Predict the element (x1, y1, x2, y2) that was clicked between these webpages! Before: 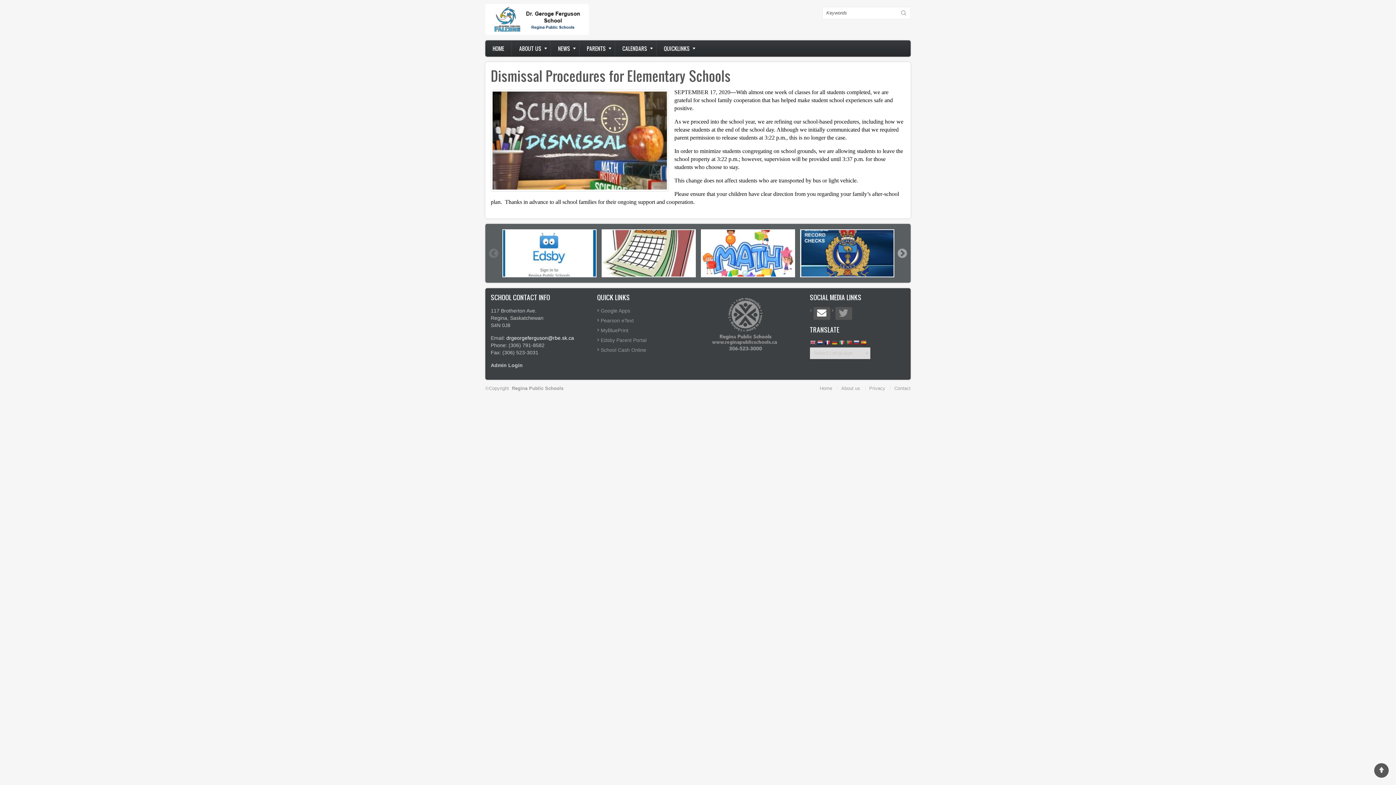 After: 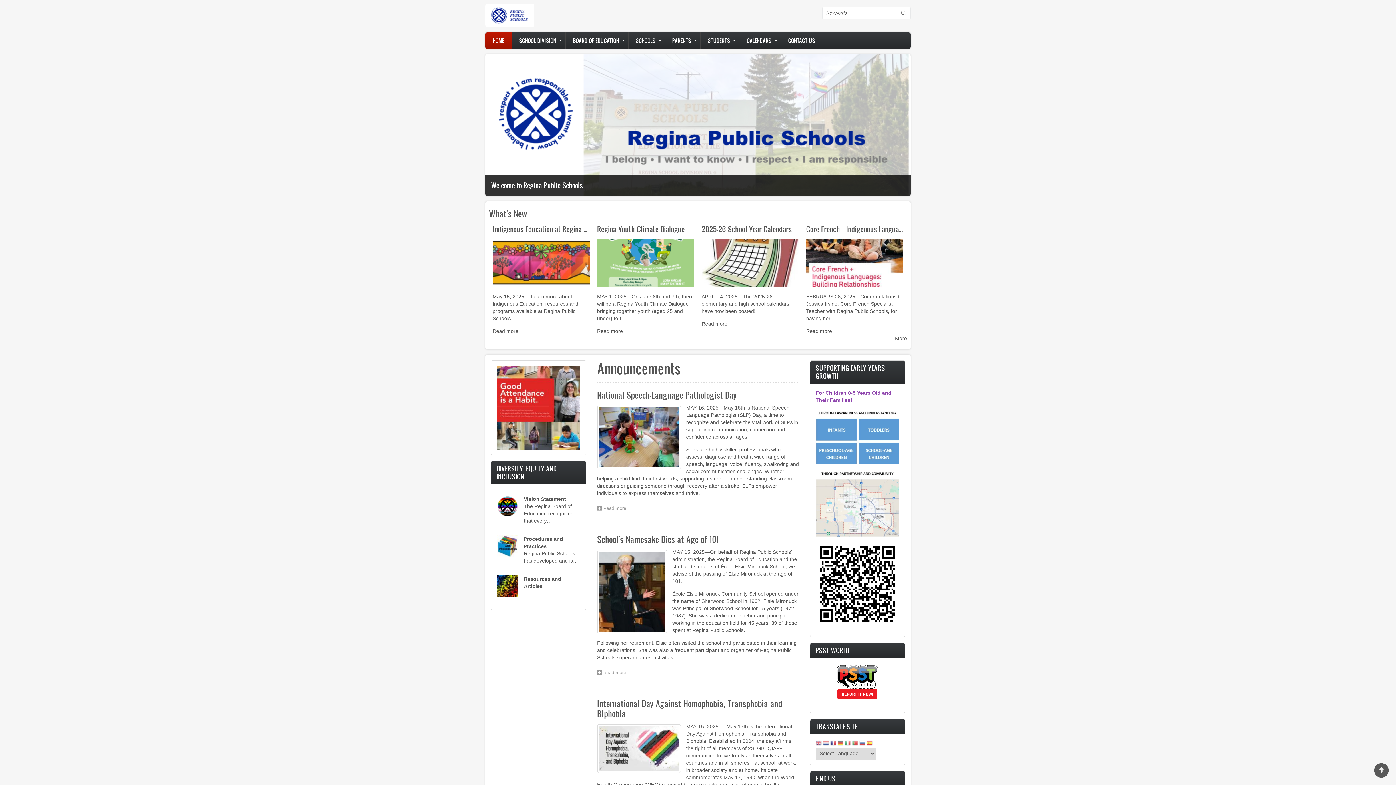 Action: bbox: (703, 322, 787, 328)